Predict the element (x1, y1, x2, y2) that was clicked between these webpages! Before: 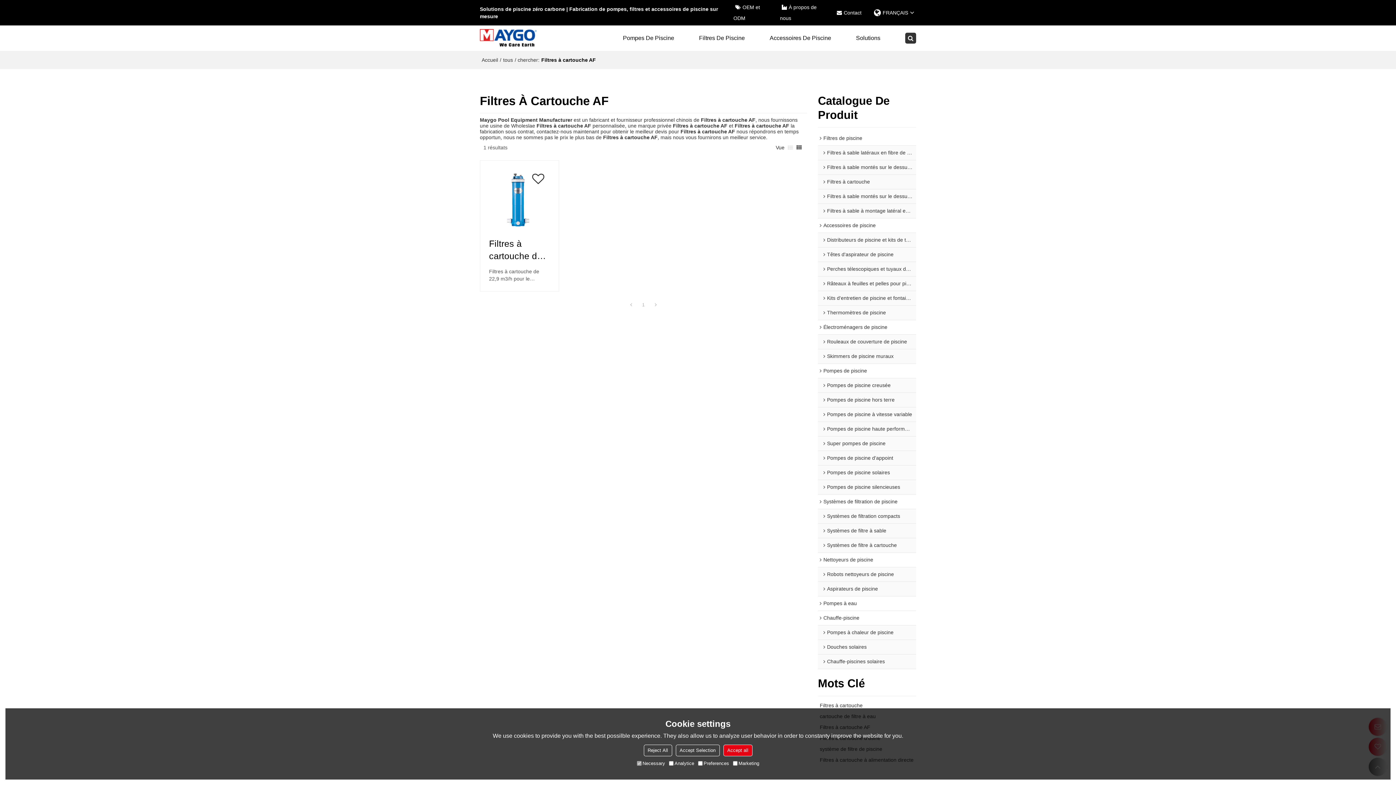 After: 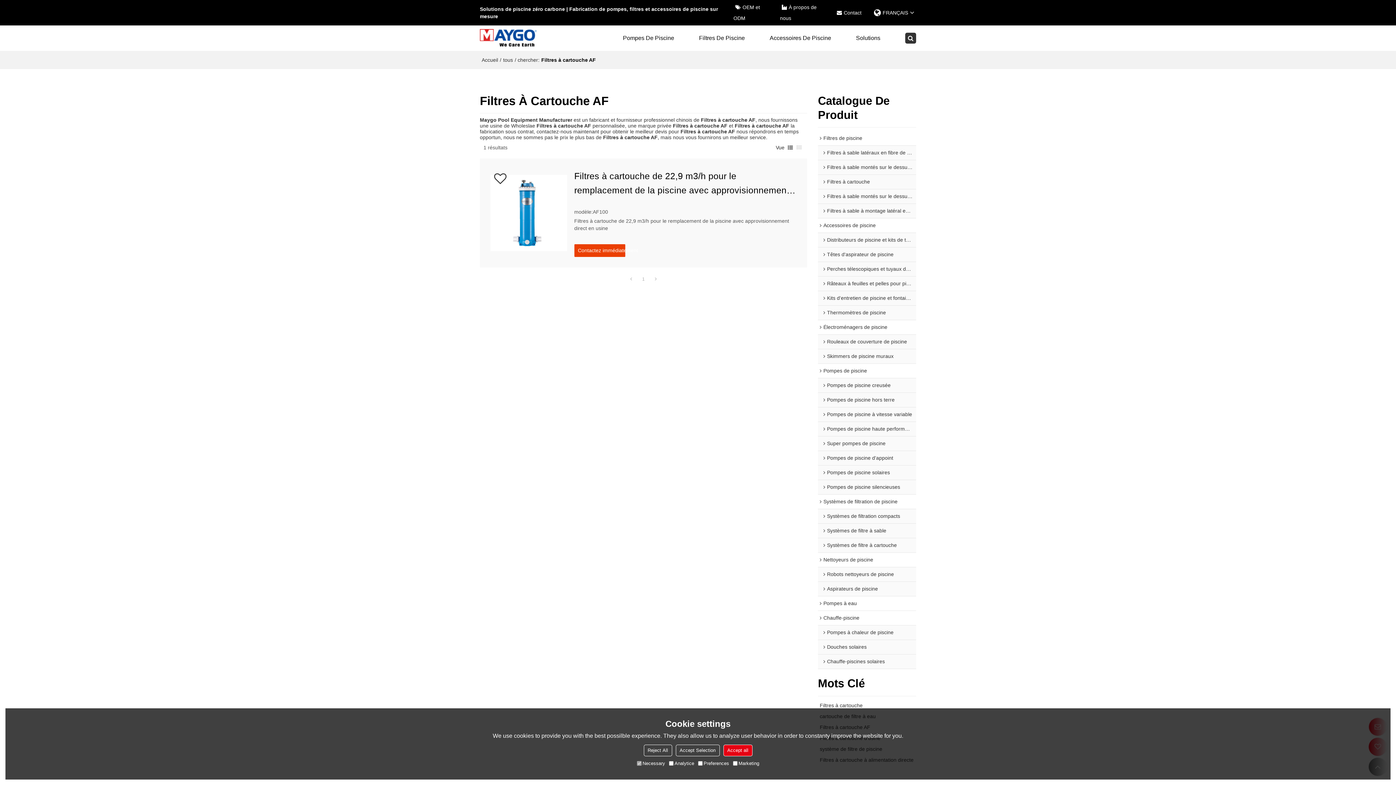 Action: label: liste bbox: (786, 144, 794, 151)